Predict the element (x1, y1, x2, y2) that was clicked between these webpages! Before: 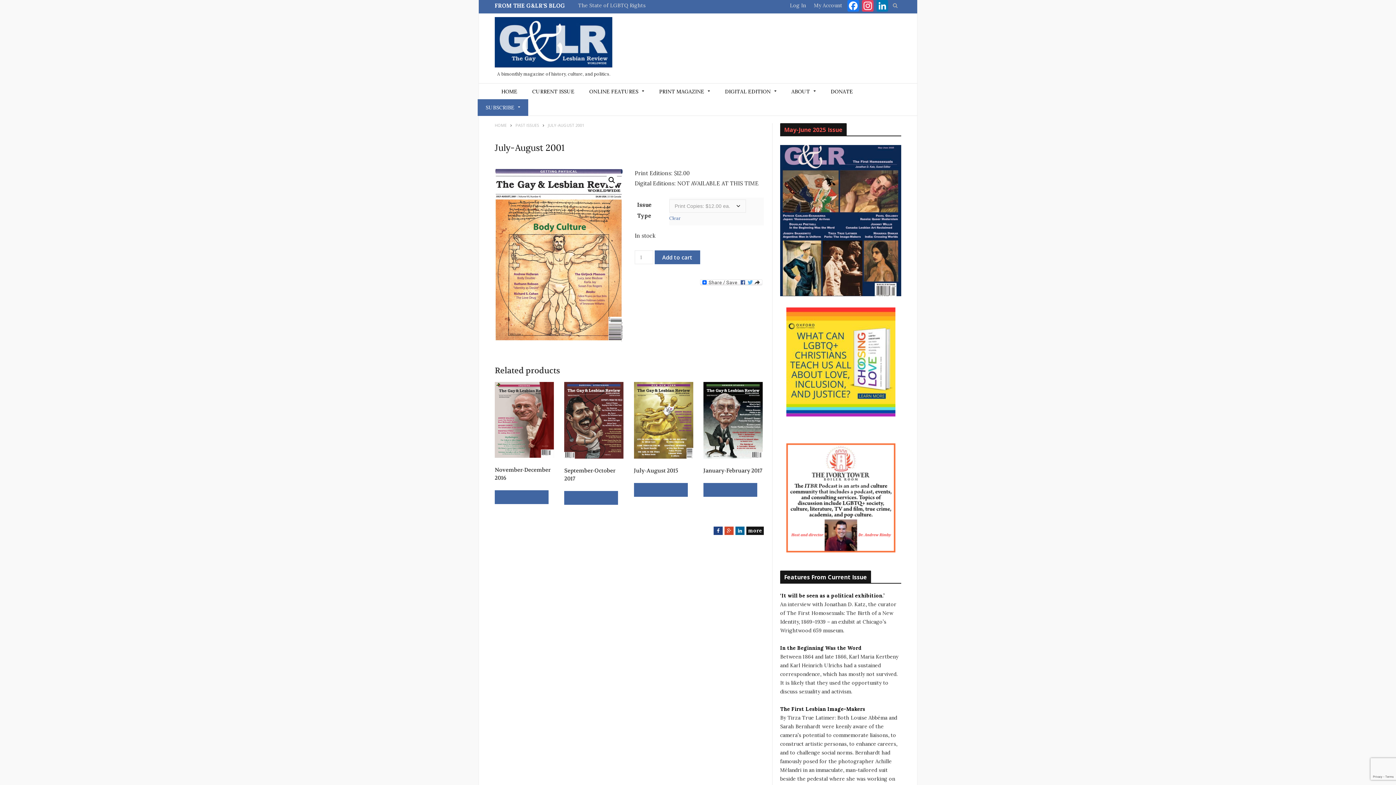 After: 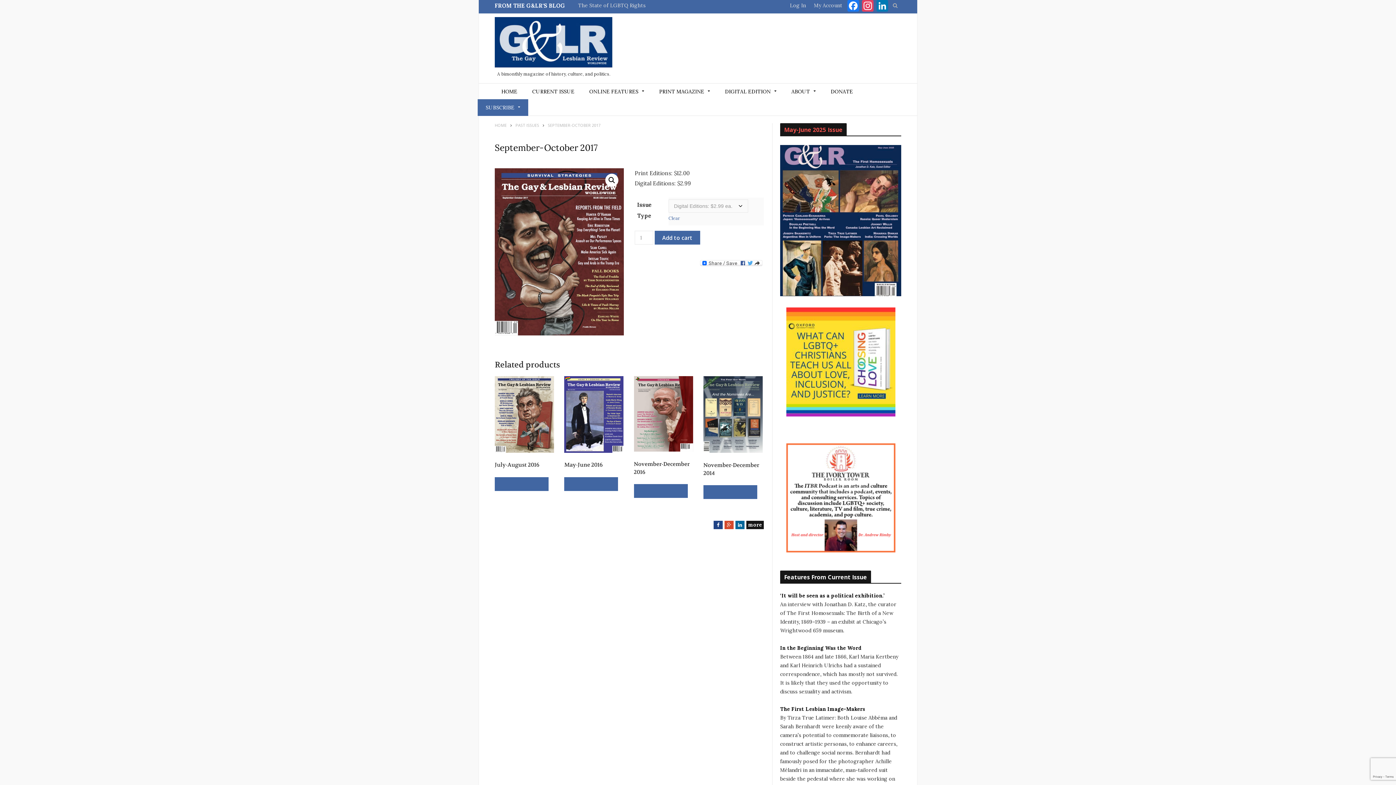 Action: label: September-October 2017 bbox: (564, 382, 623, 485)